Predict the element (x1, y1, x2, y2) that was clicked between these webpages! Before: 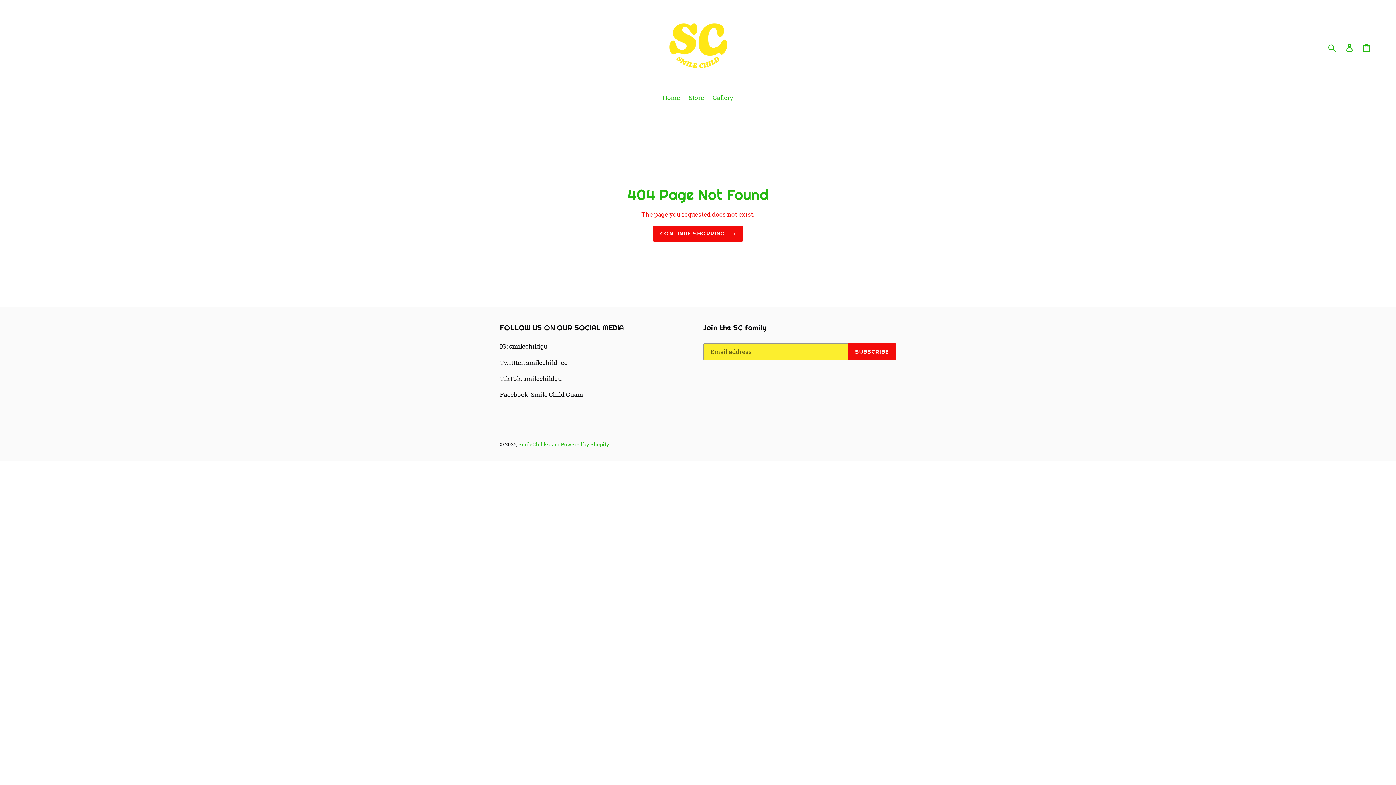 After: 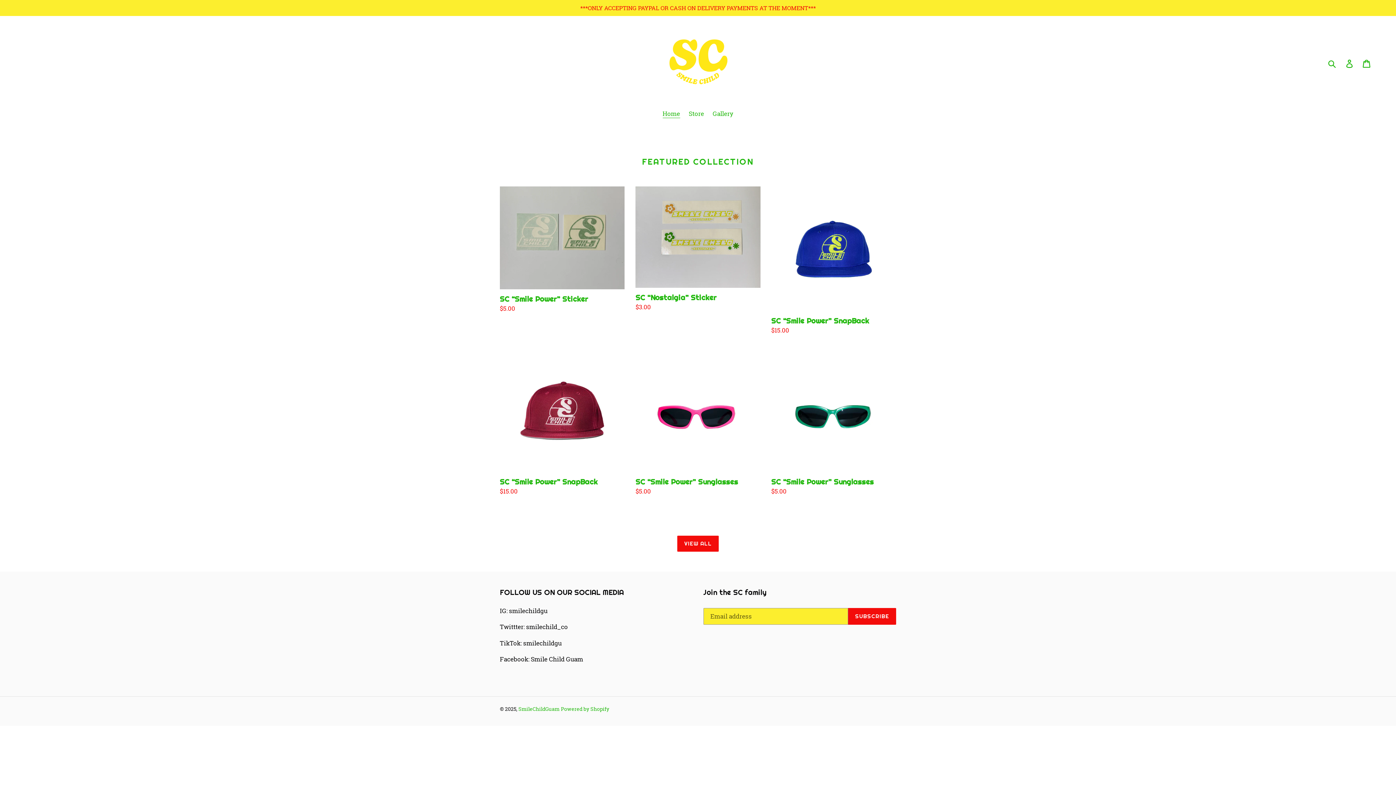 Action: bbox: (652, 10, 743, 83)